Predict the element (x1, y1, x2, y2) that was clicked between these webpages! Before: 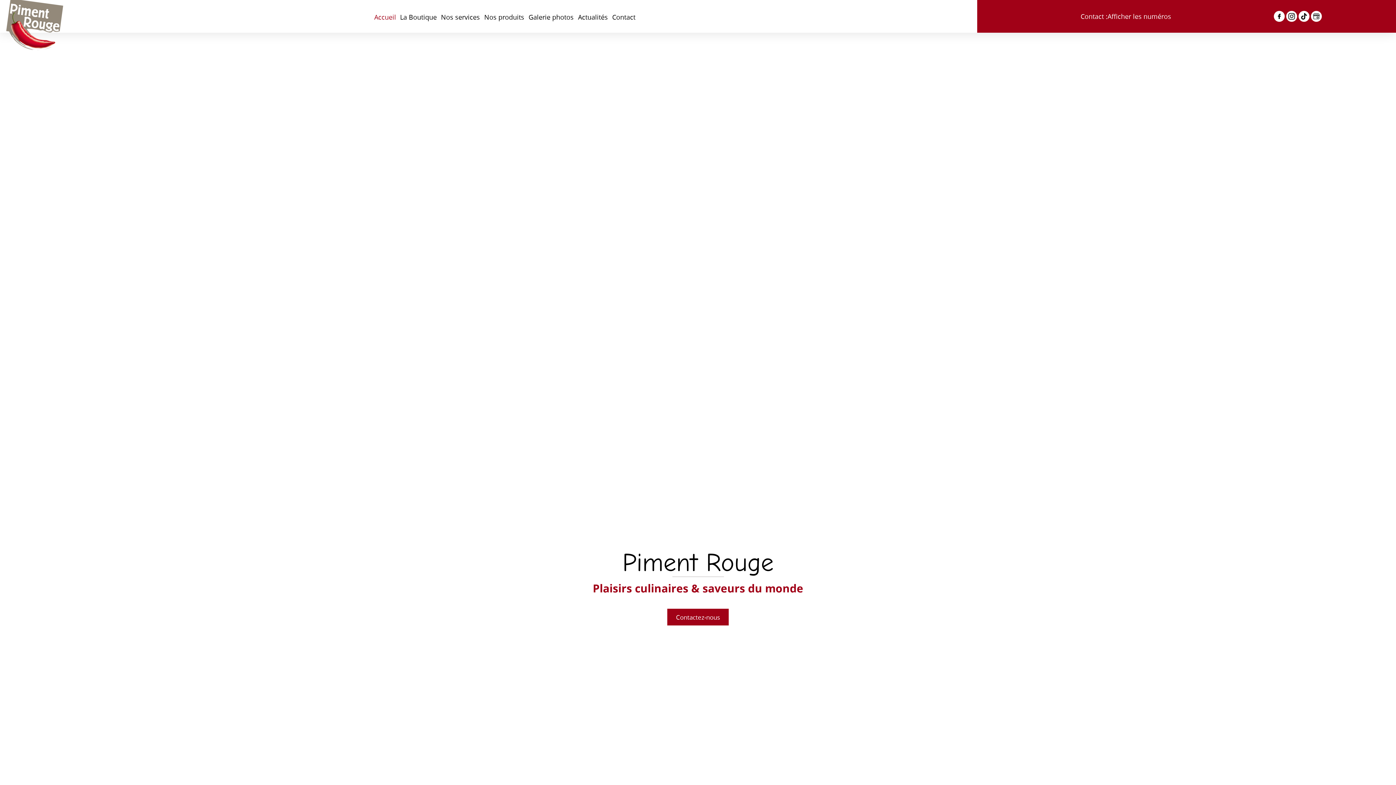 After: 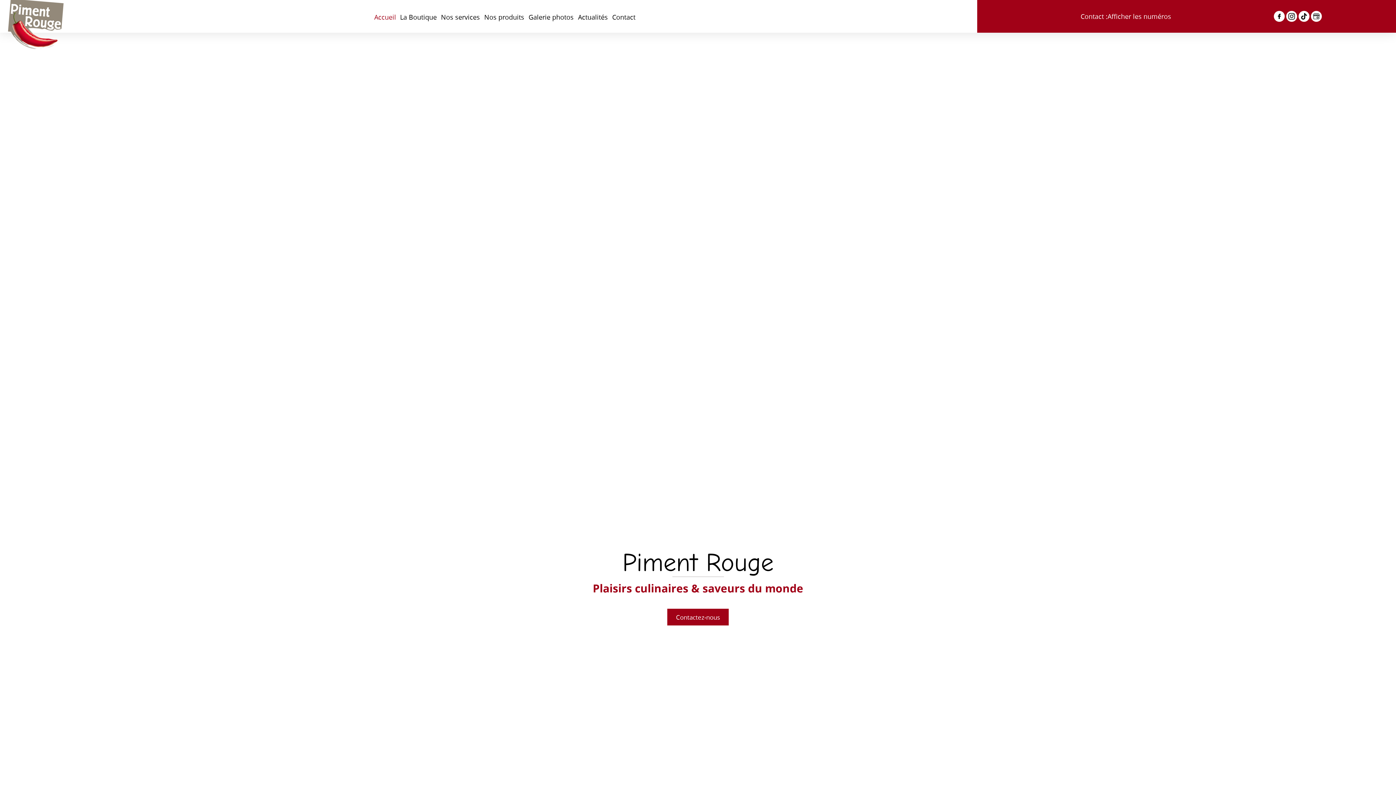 Action: bbox: (10, 19, 64, 27)